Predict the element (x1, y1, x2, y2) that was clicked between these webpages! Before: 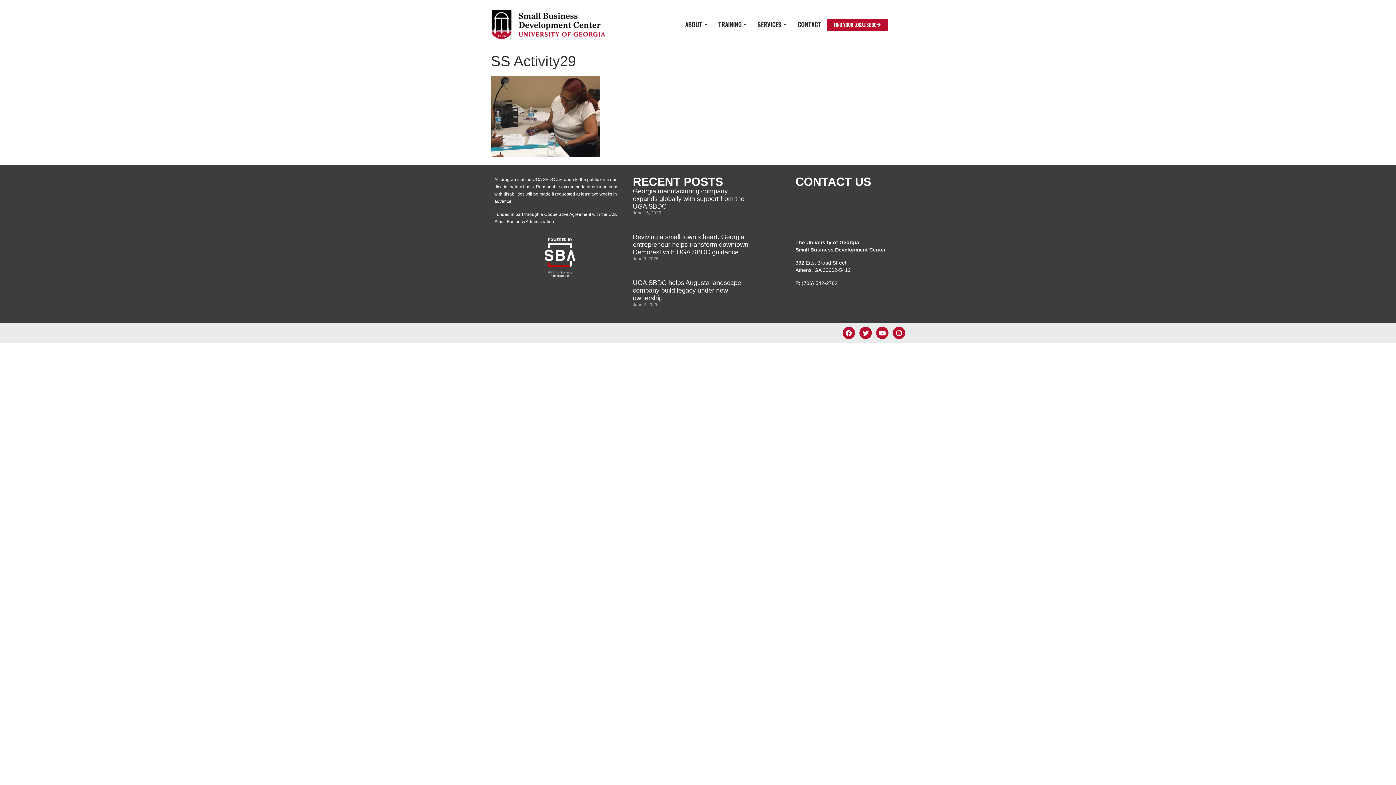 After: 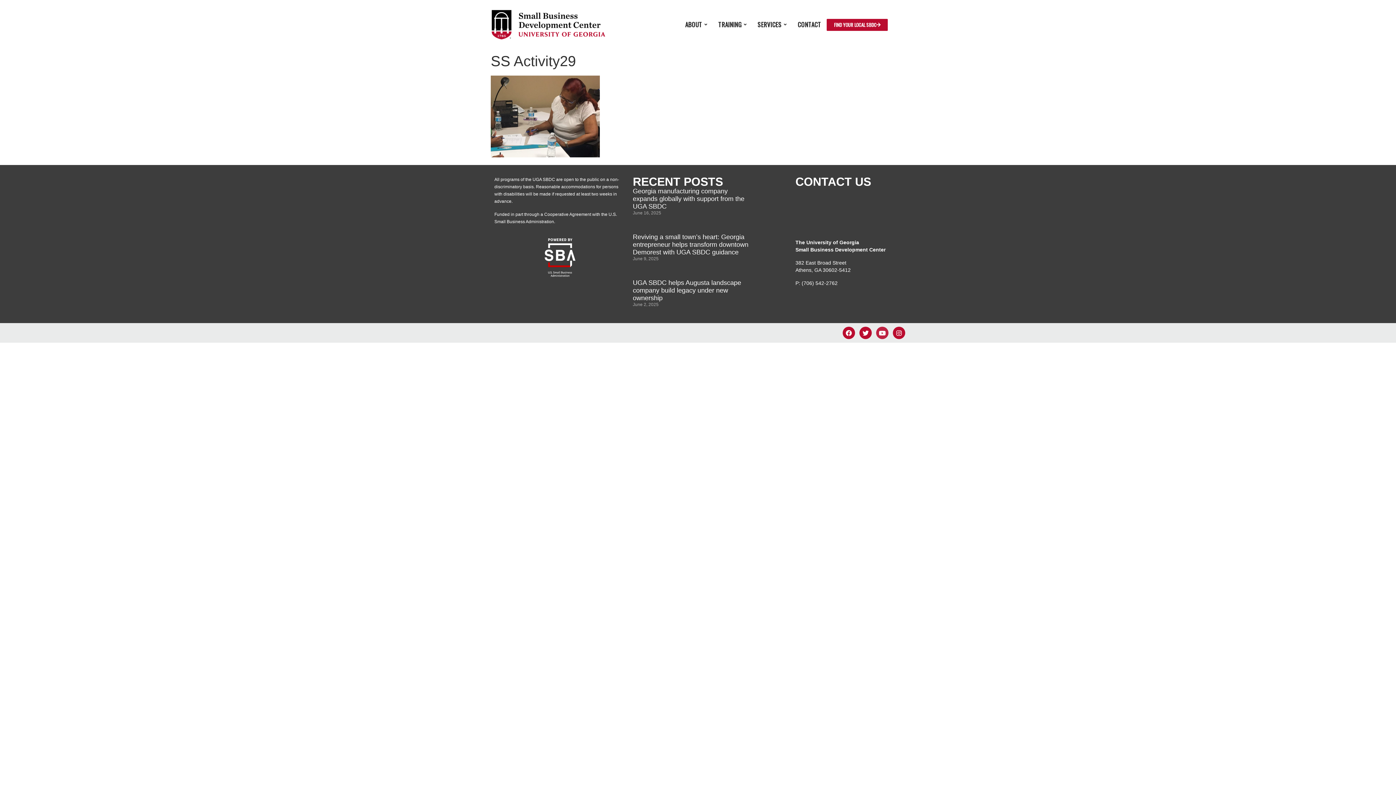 Action: label: Youtube bbox: (876, 327, 888, 339)